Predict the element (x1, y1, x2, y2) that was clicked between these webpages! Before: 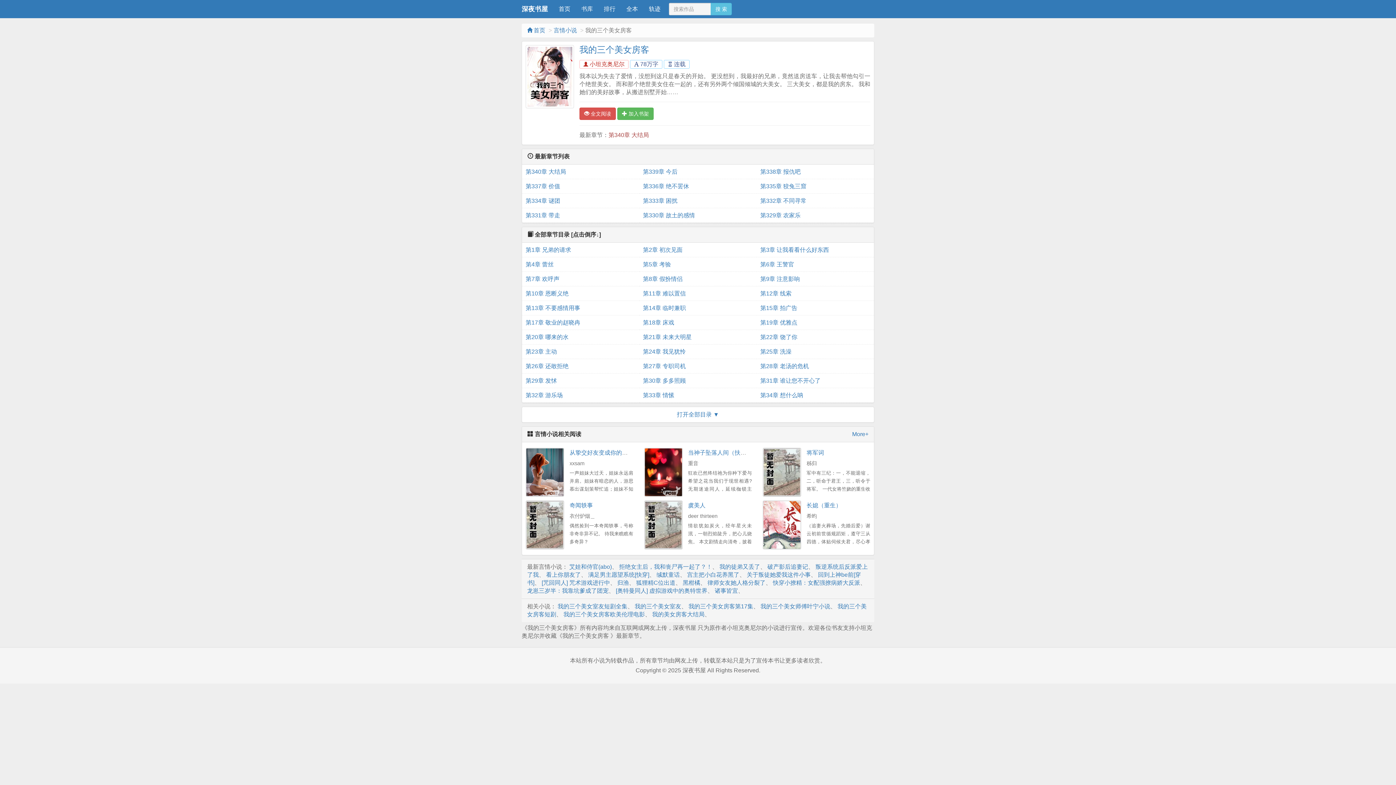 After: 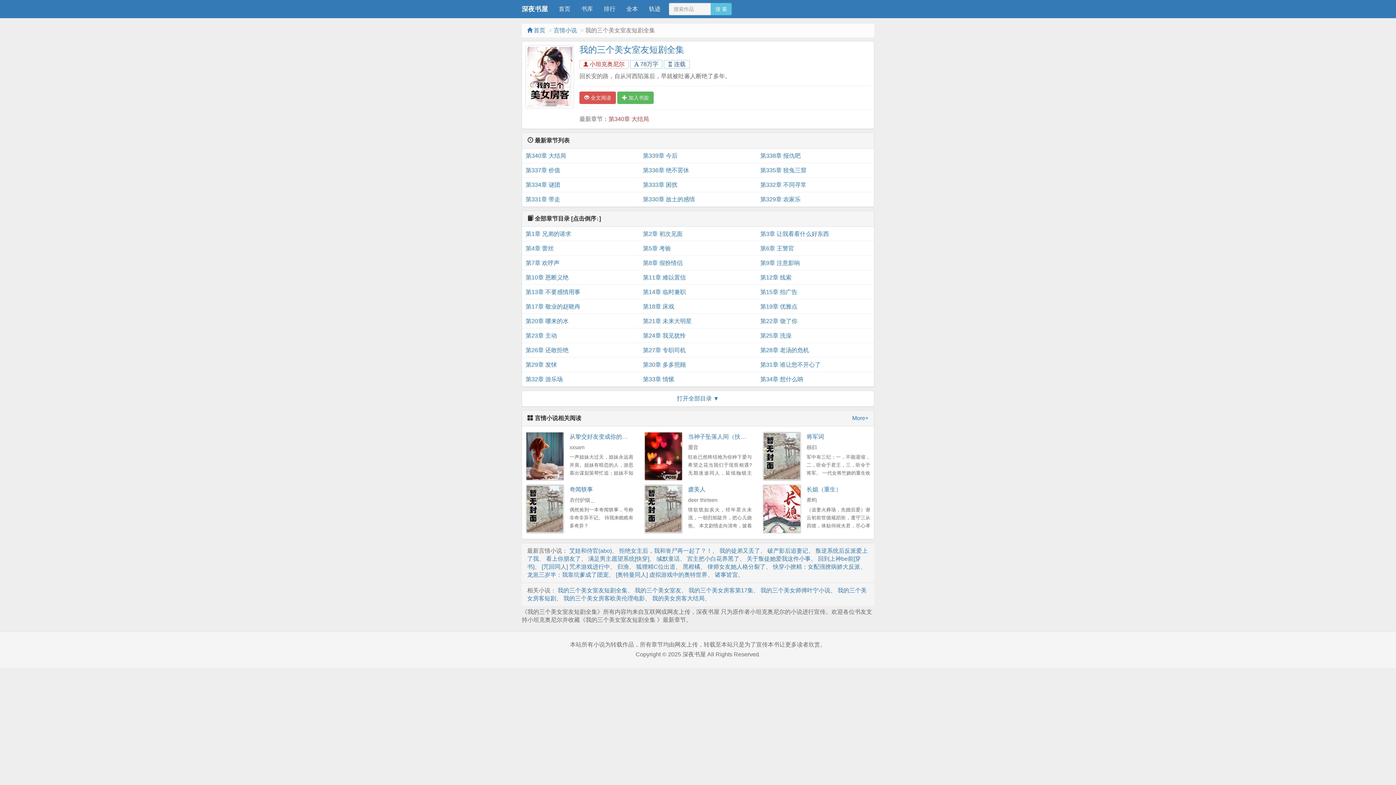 Action: label: 我的三个美女室友短剧全集 bbox: (557, 603, 627, 609)